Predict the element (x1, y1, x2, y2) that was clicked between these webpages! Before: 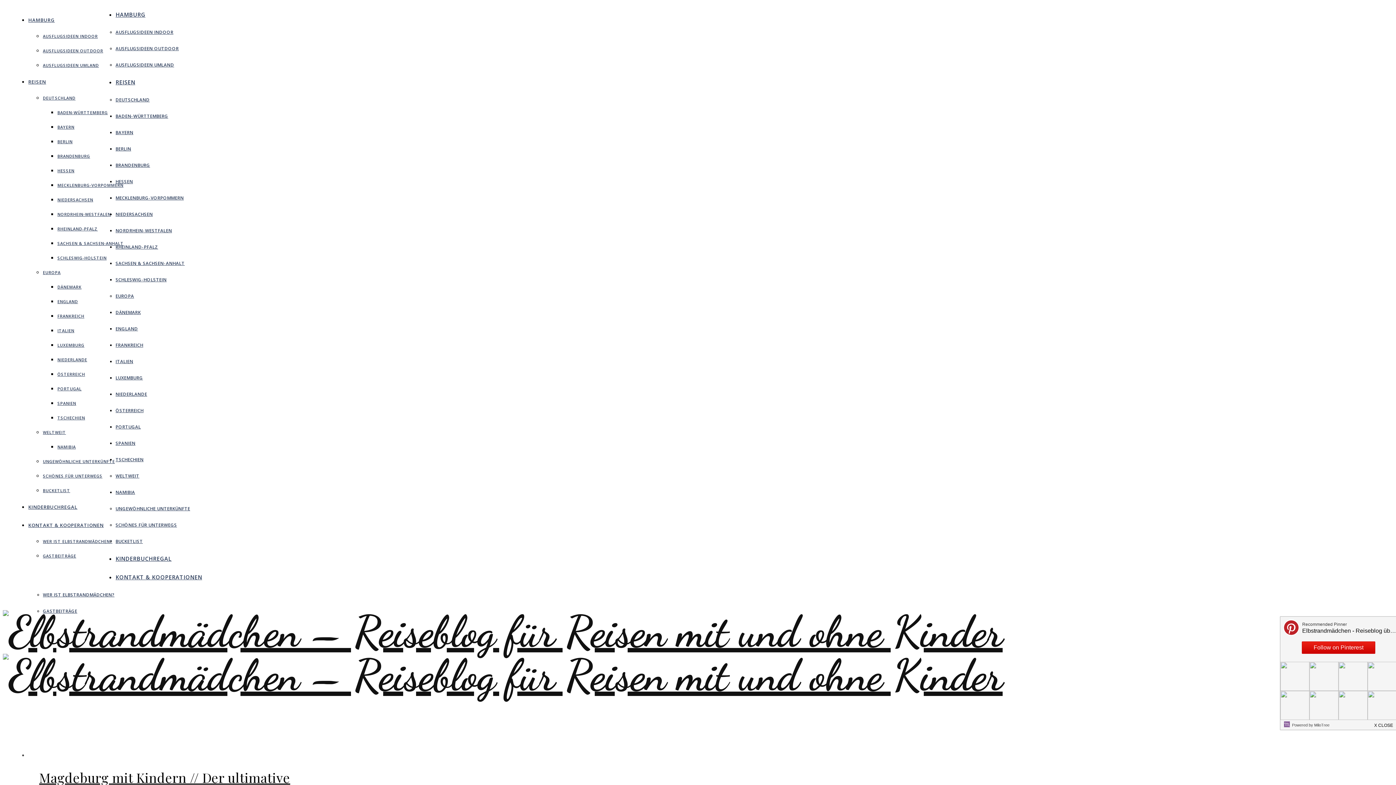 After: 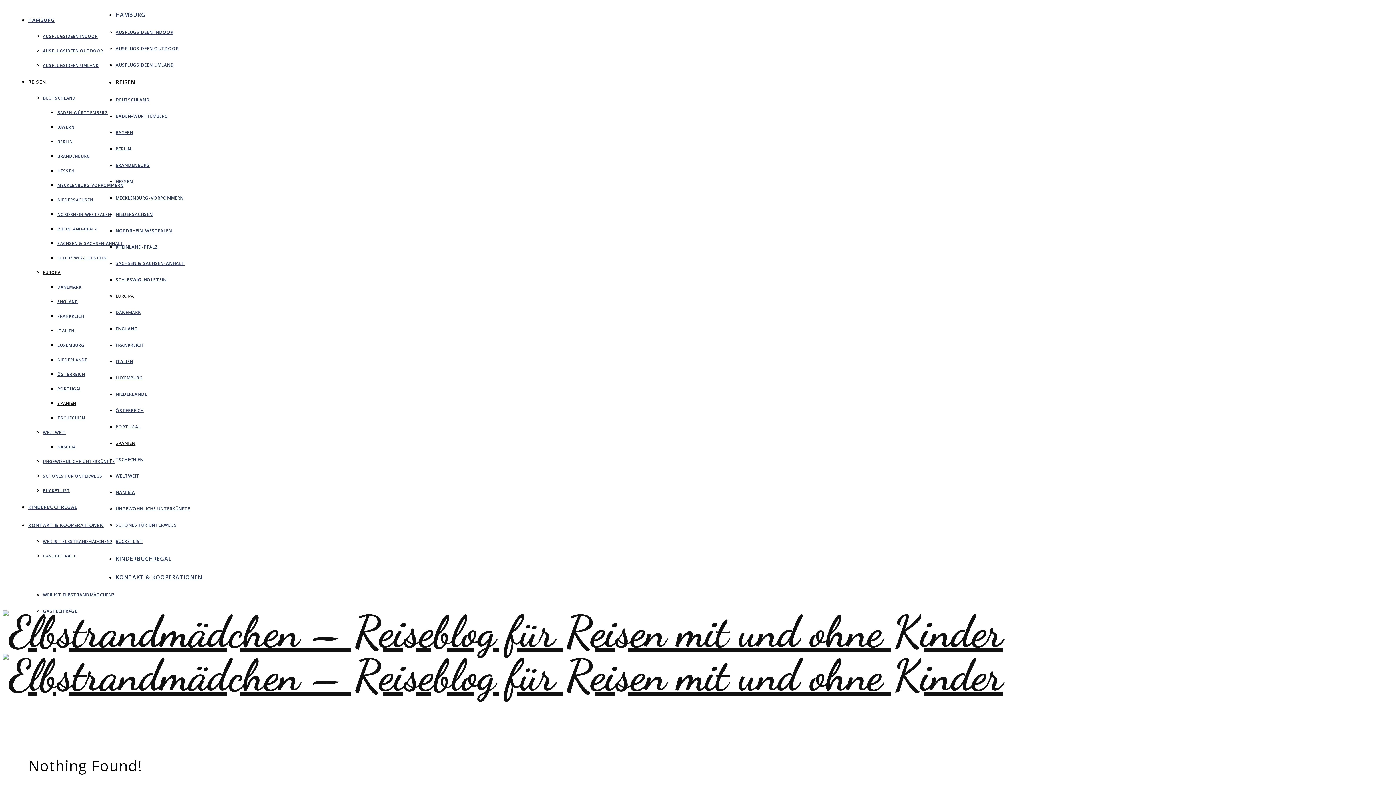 Action: label: SPANIEN bbox: (115, 440, 135, 446)